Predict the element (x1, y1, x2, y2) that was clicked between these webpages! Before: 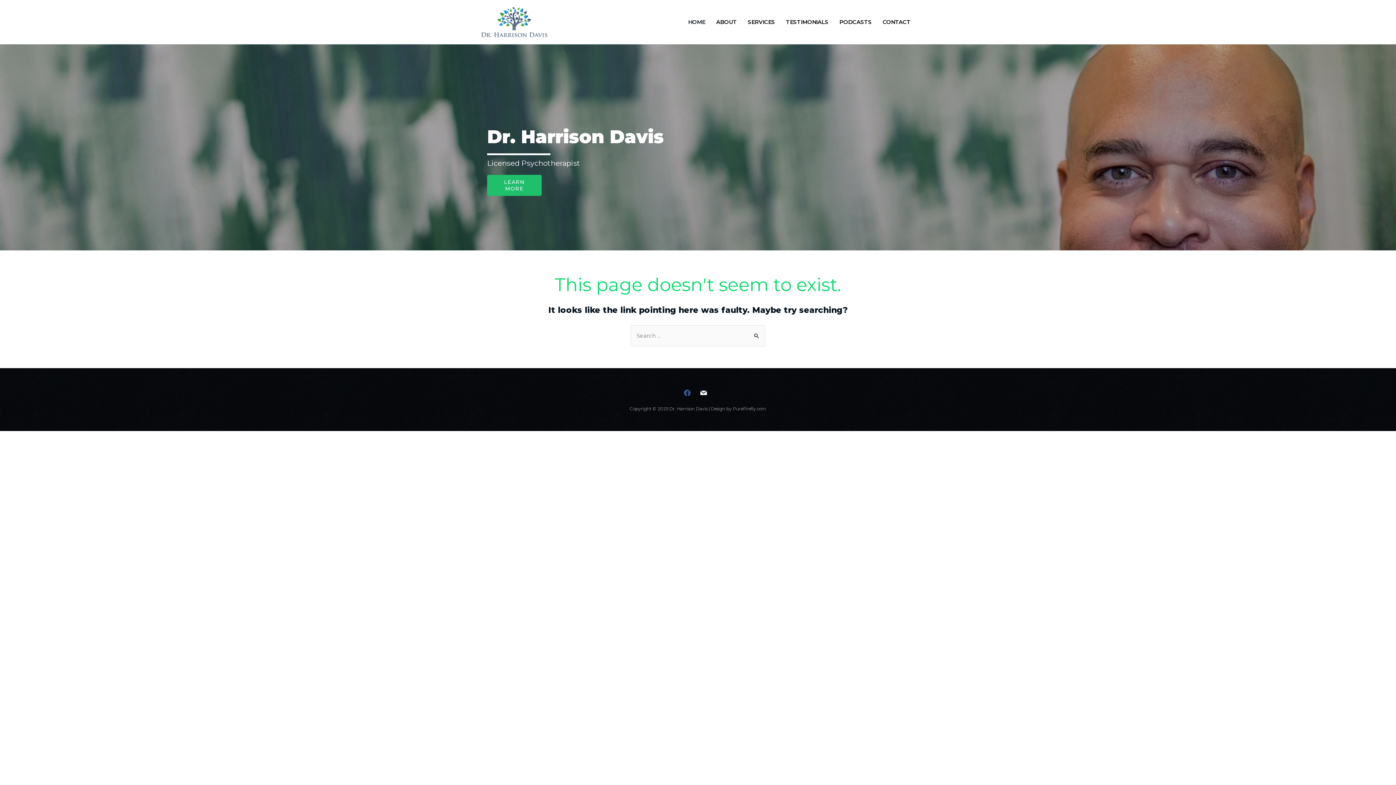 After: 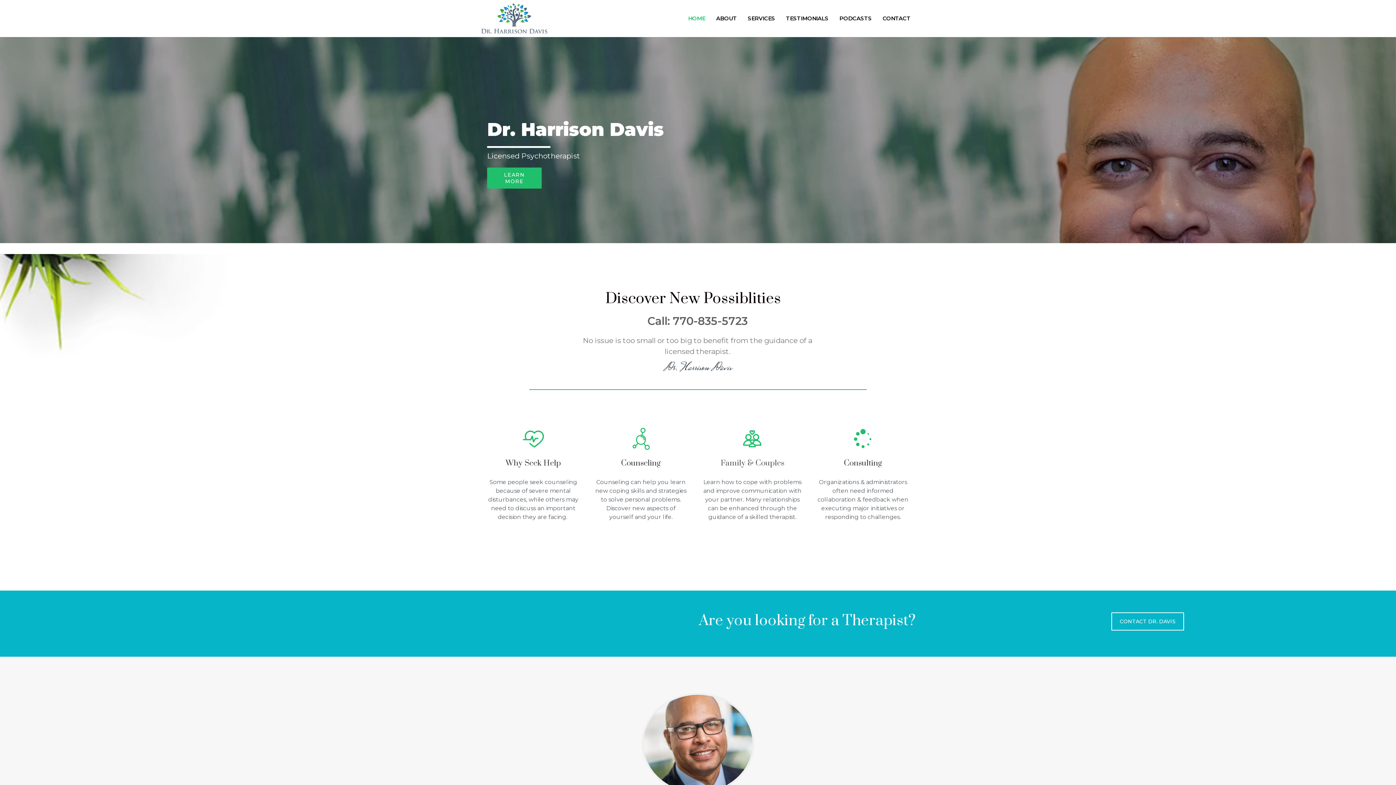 Action: bbox: (480, 18, 549, 25)